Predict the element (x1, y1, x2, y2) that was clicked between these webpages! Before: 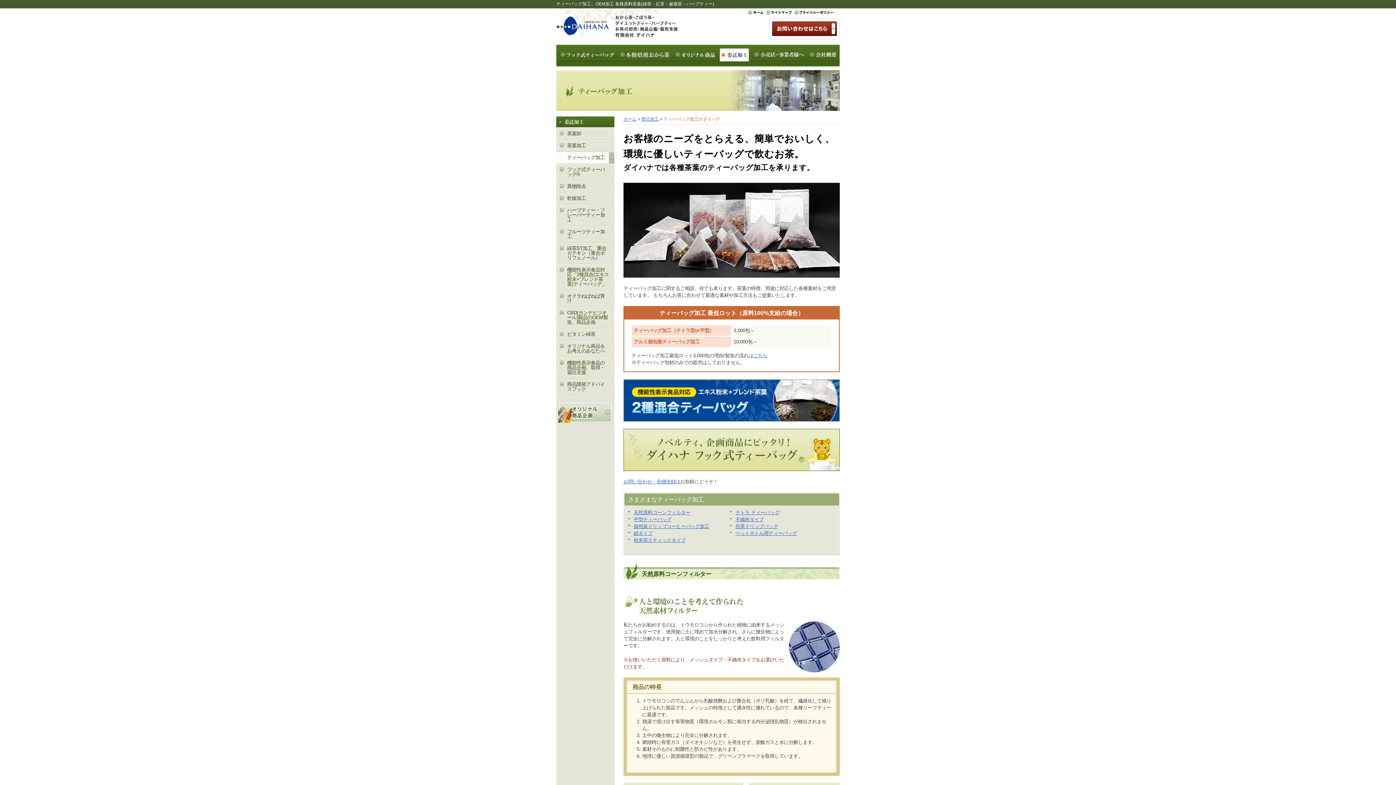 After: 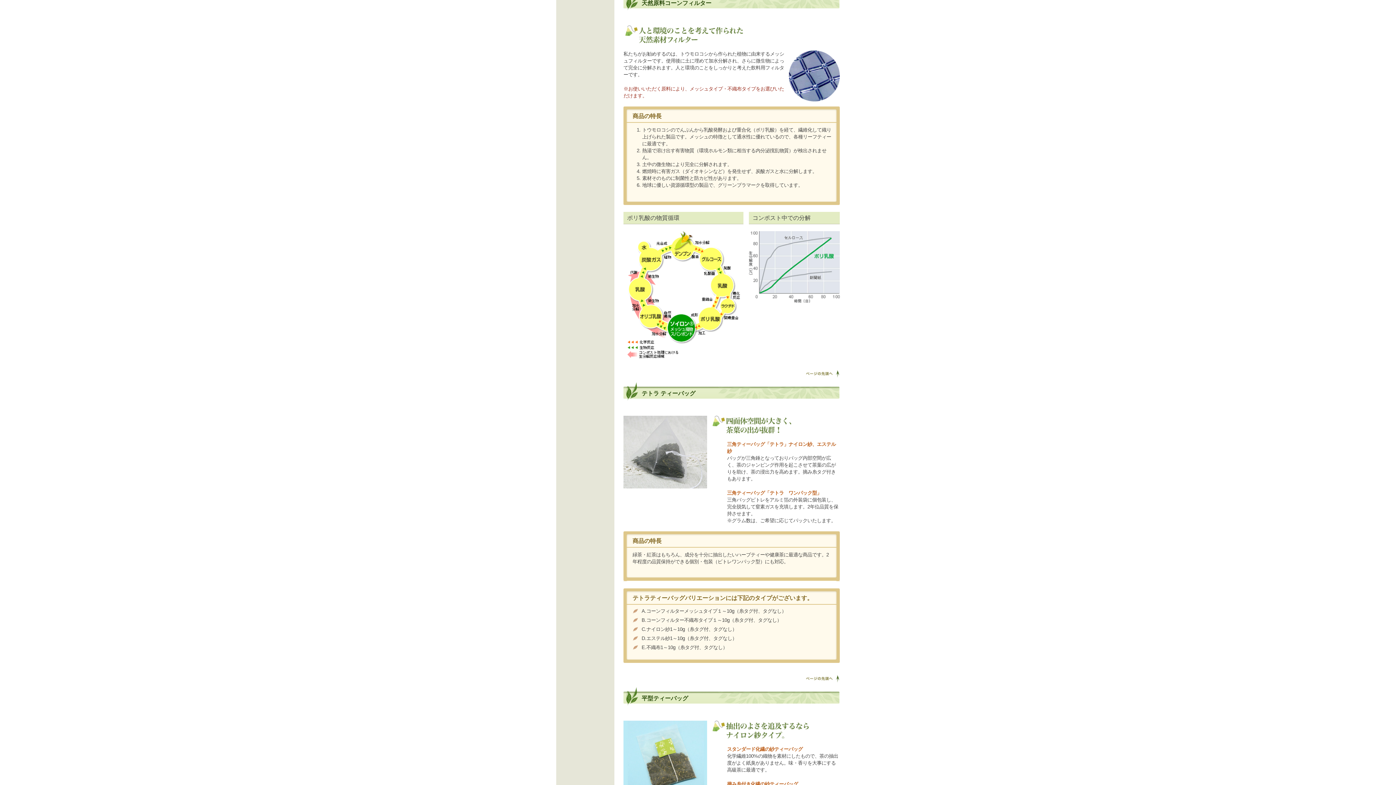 Action: label: 天然原料コーンフィルター bbox: (633, 510, 690, 515)